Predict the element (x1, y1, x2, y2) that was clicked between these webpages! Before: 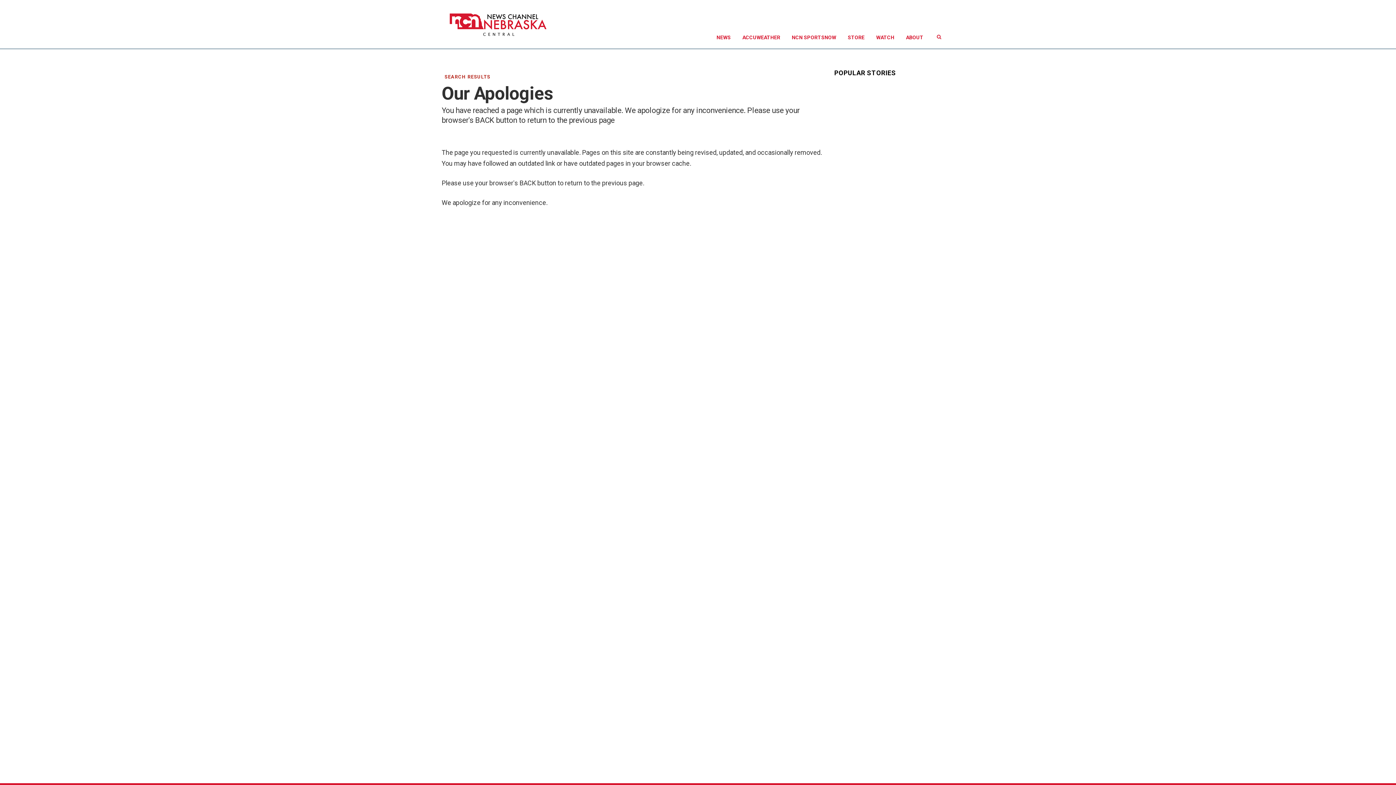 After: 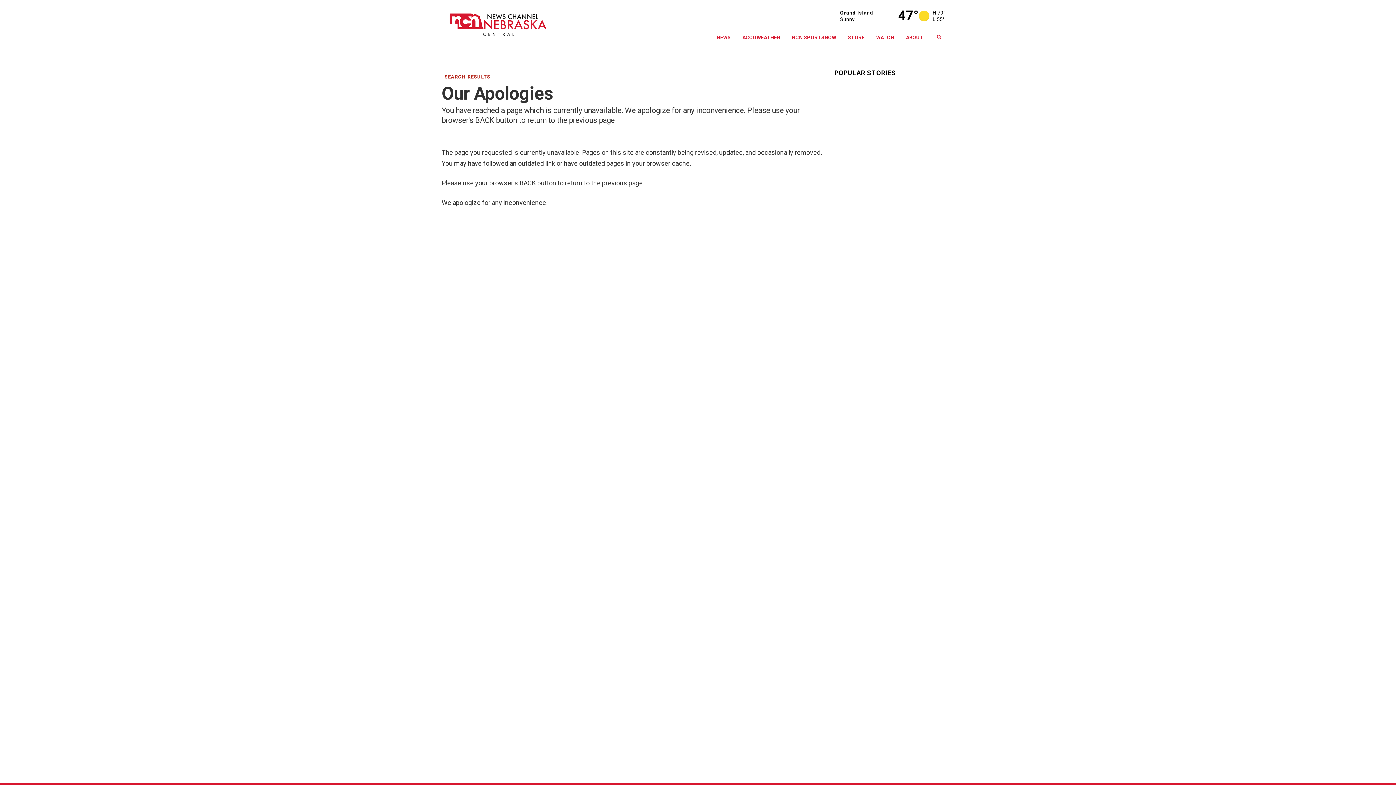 Action: label: WATCH bbox: (870, 26, 900, 48)